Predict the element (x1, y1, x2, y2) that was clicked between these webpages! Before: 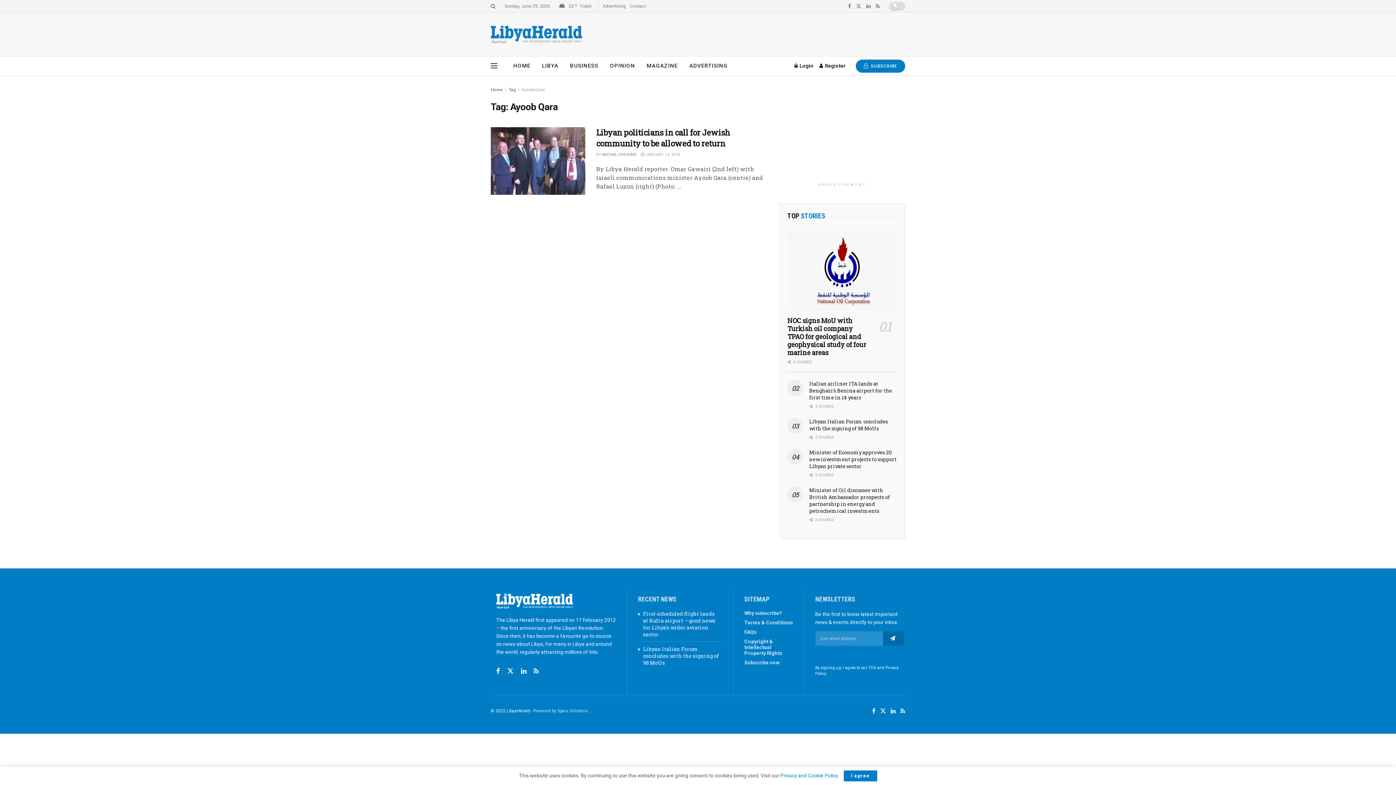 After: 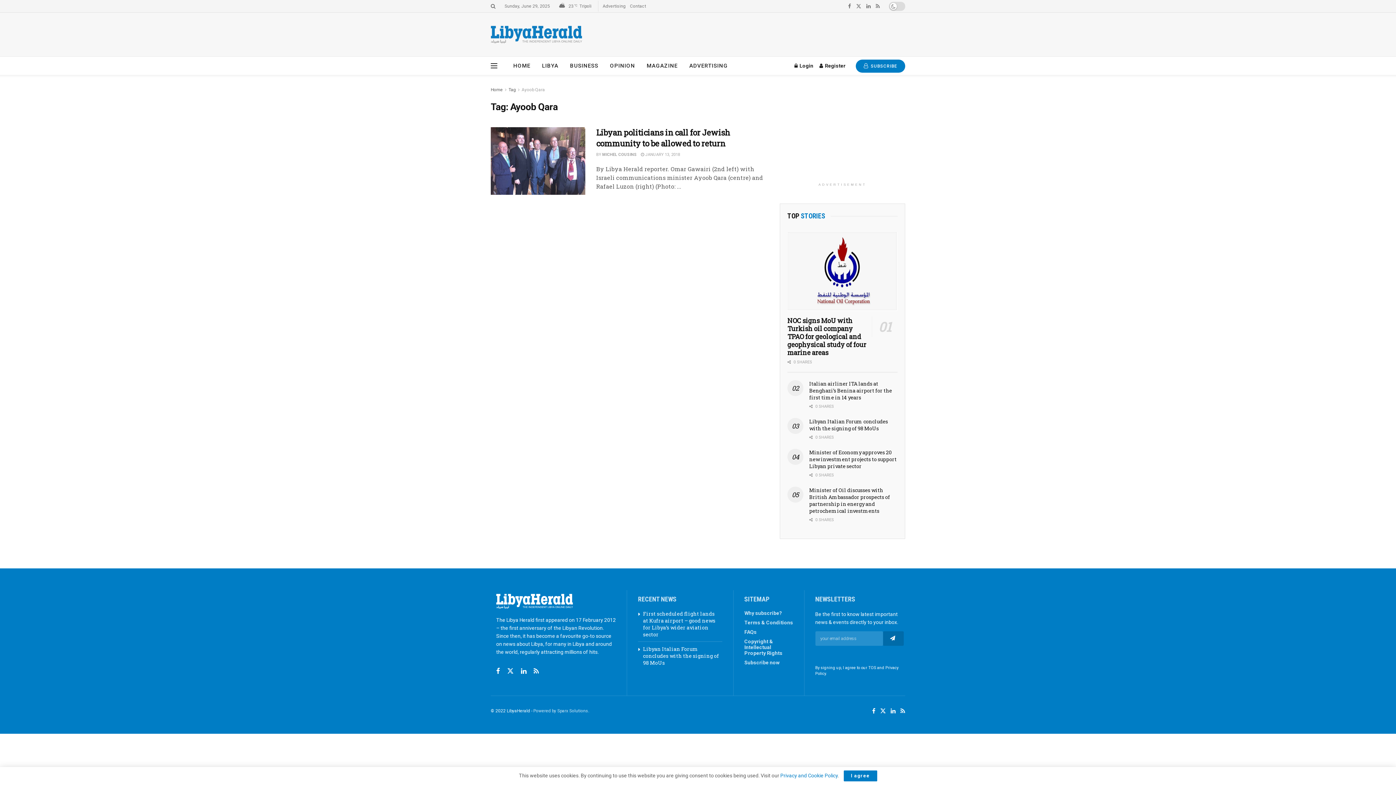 Action: label: Tag bbox: (508, 87, 516, 92)